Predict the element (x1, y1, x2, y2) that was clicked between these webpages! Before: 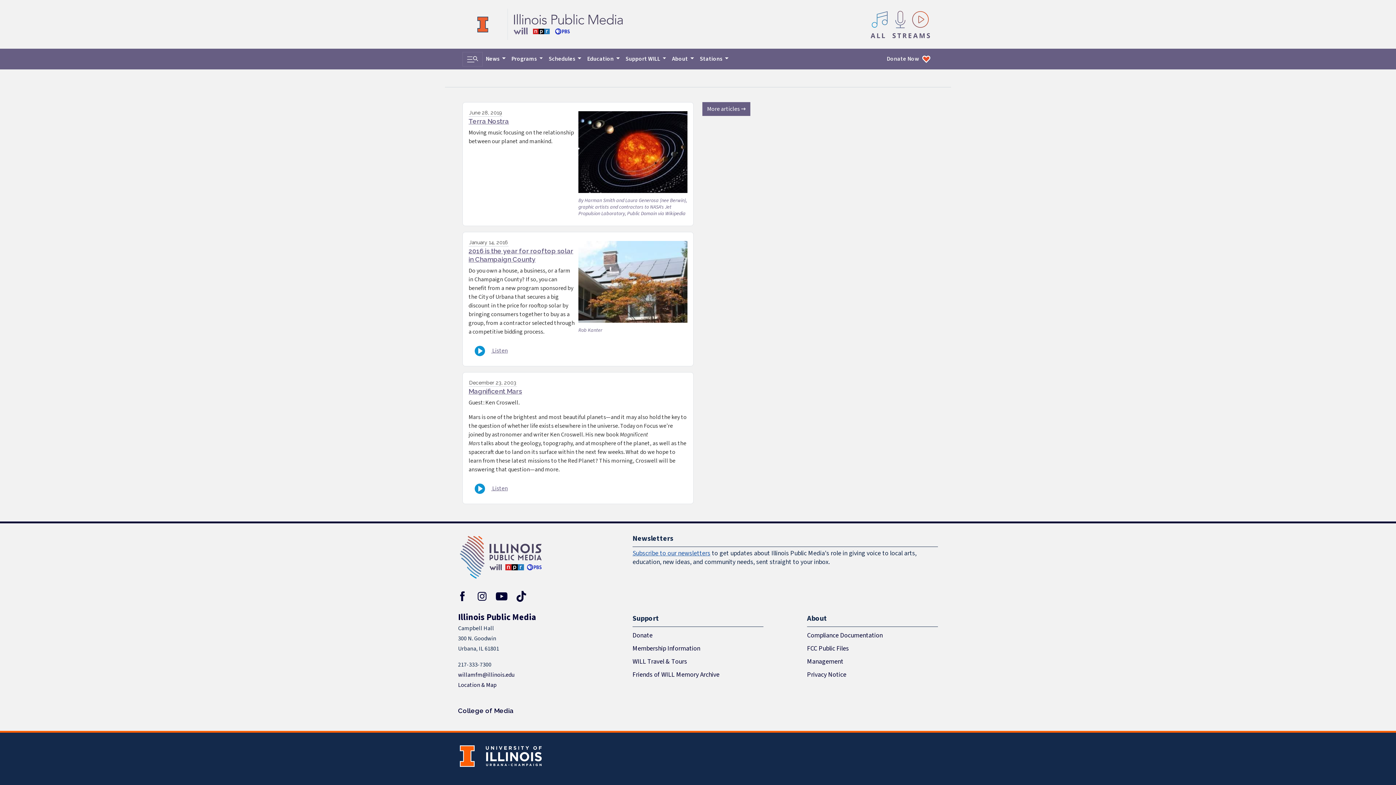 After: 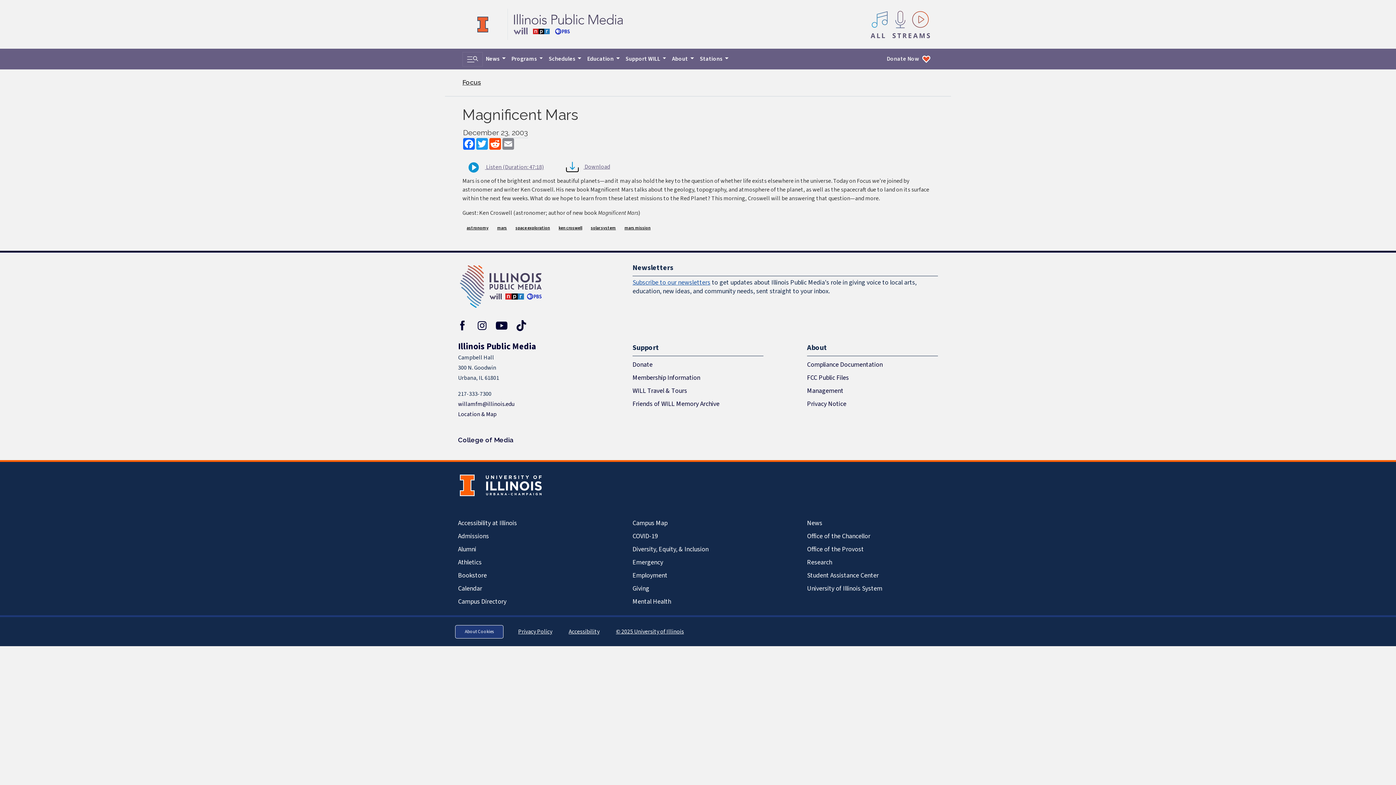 Action: label: Magnificent Mars bbox: (468, 387, 687, 395)